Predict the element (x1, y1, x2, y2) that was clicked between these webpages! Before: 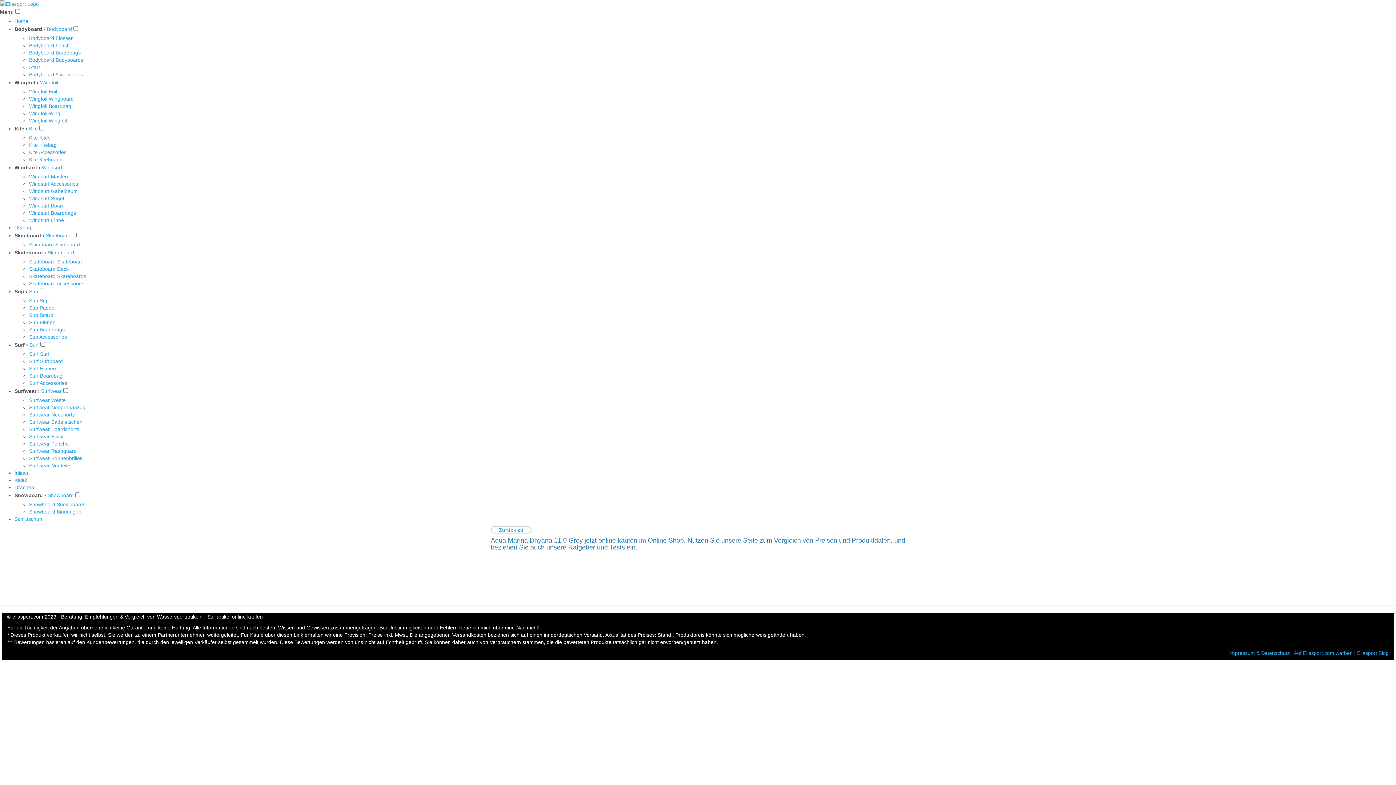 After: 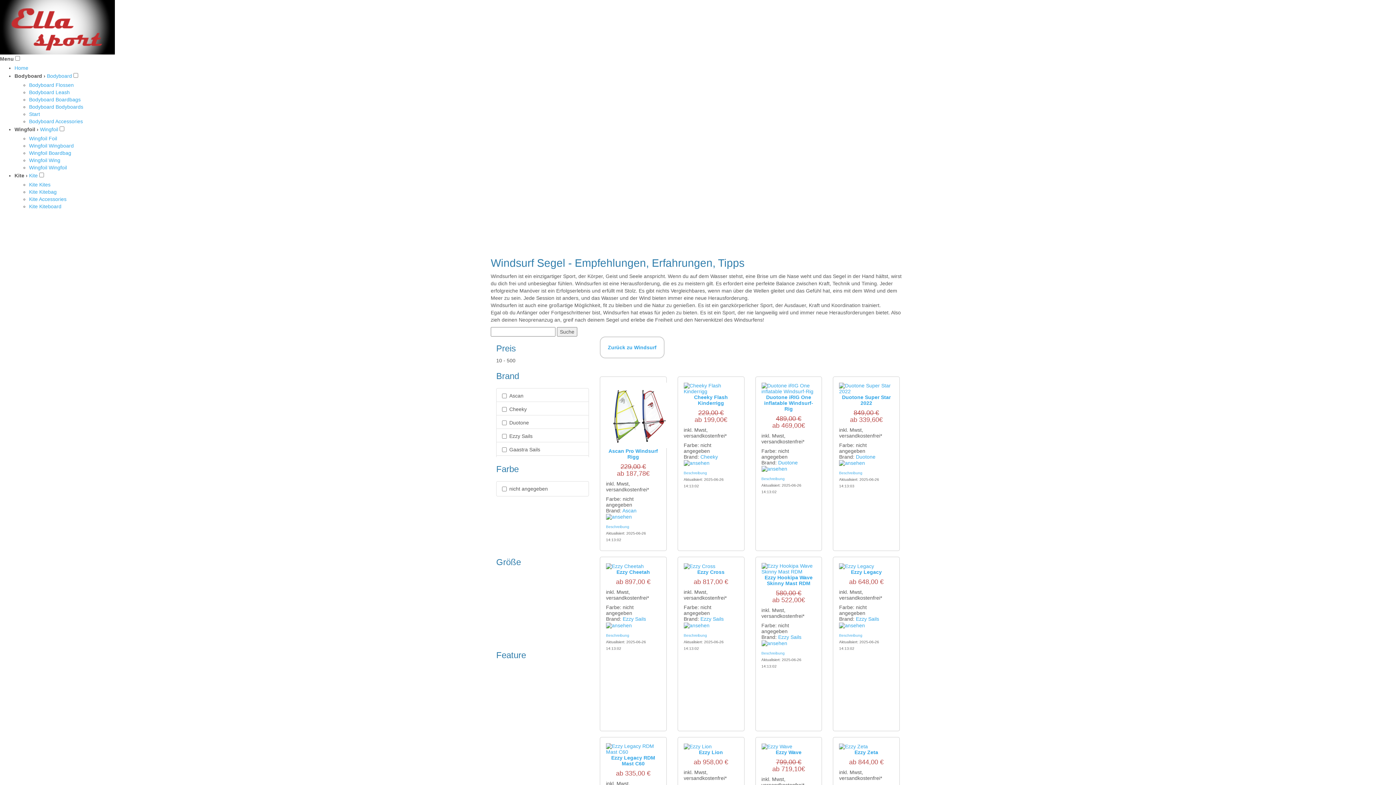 Action: bbox: (29, 195, 64, 201) label: Windsurf Segel